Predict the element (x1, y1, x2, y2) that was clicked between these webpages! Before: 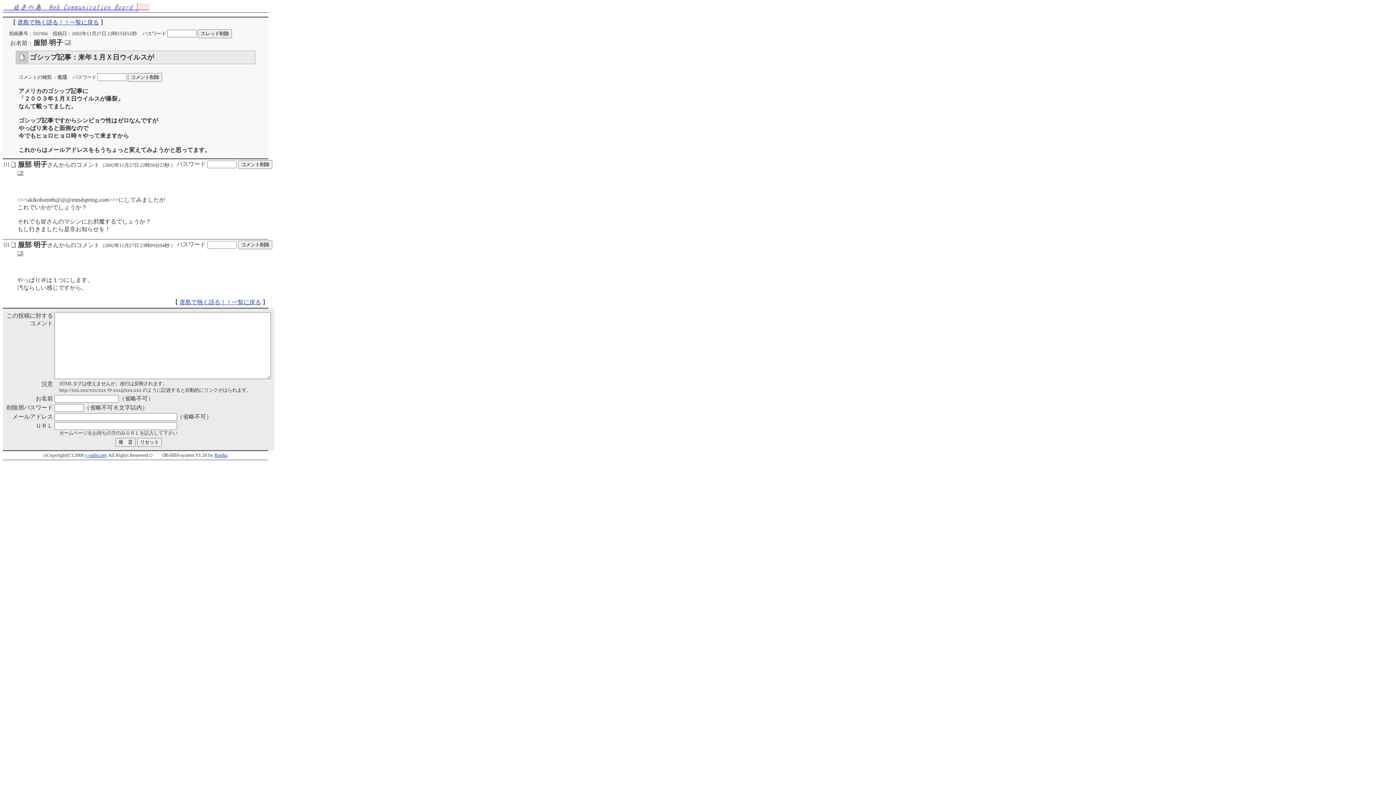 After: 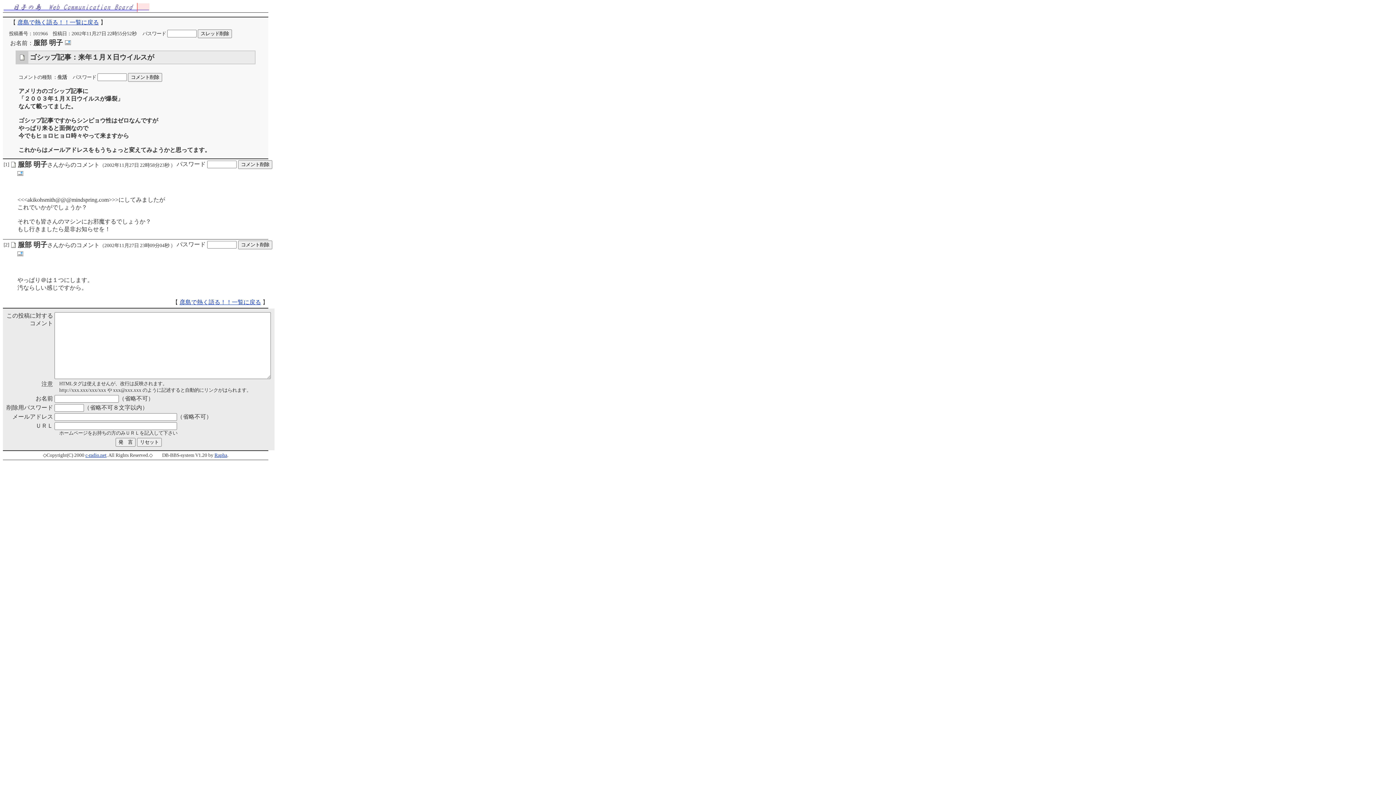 Action: bbox: (16, 251, 24, 257)